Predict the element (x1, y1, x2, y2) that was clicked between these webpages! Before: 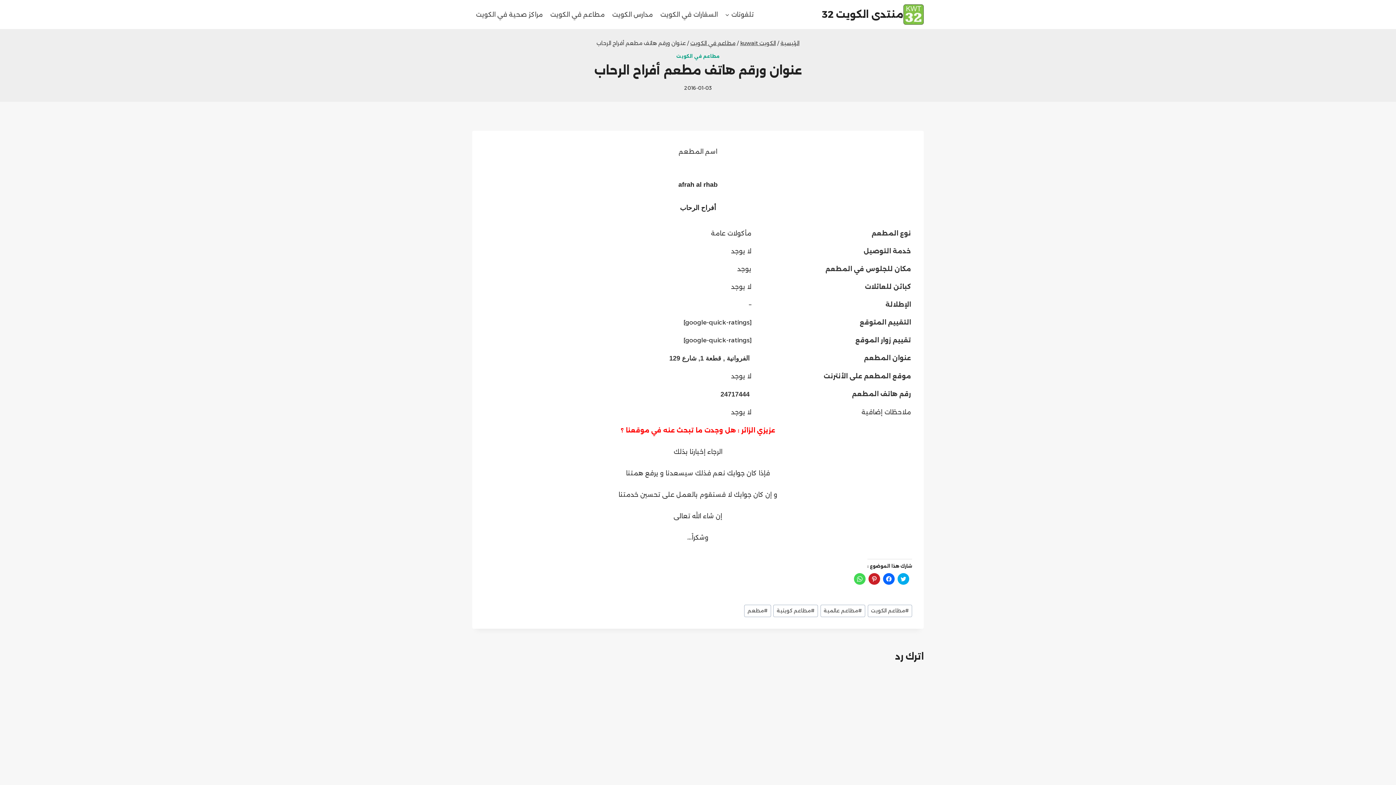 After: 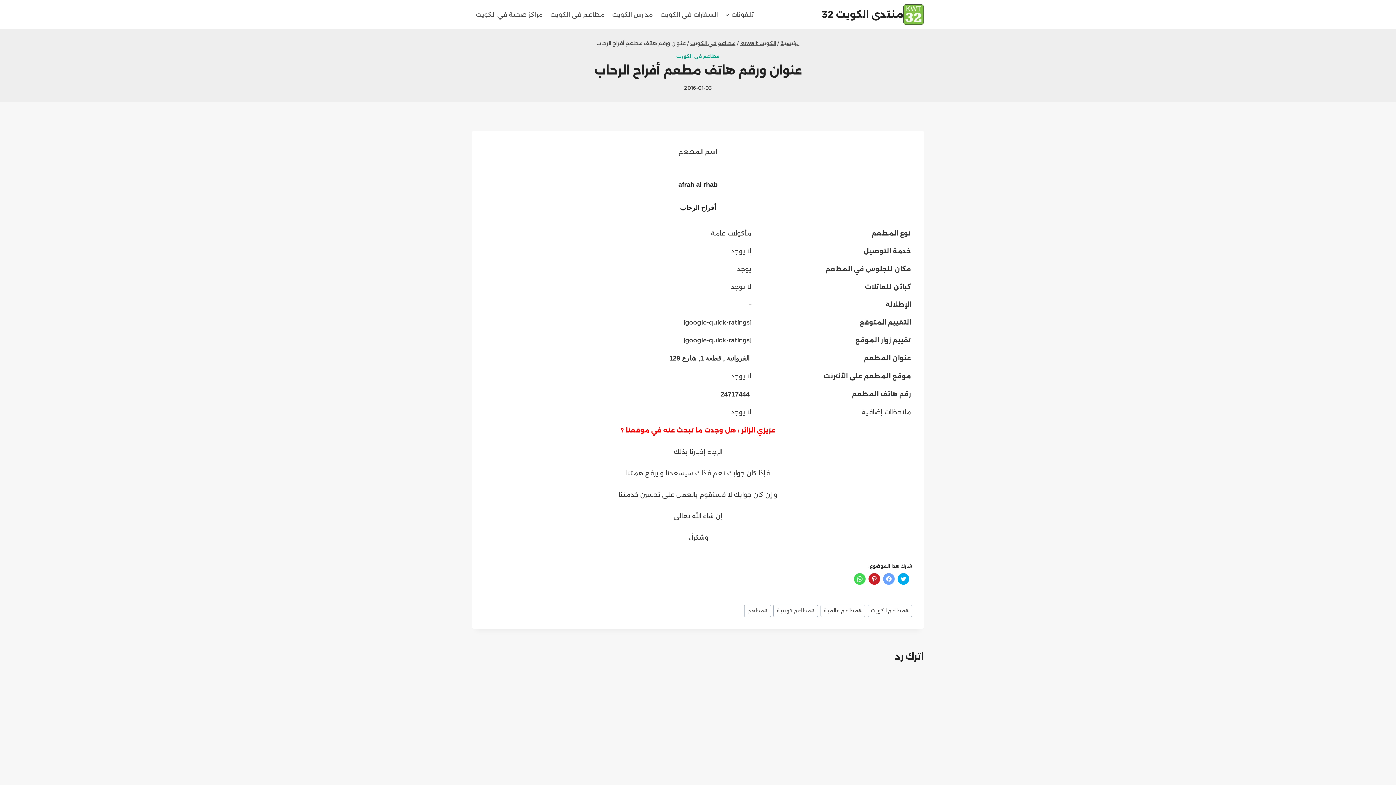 Action: label: انقر للمشاركة على فيسبوك (فتح في نافذة جديدة) bbox: (883, 573, 894, 585)